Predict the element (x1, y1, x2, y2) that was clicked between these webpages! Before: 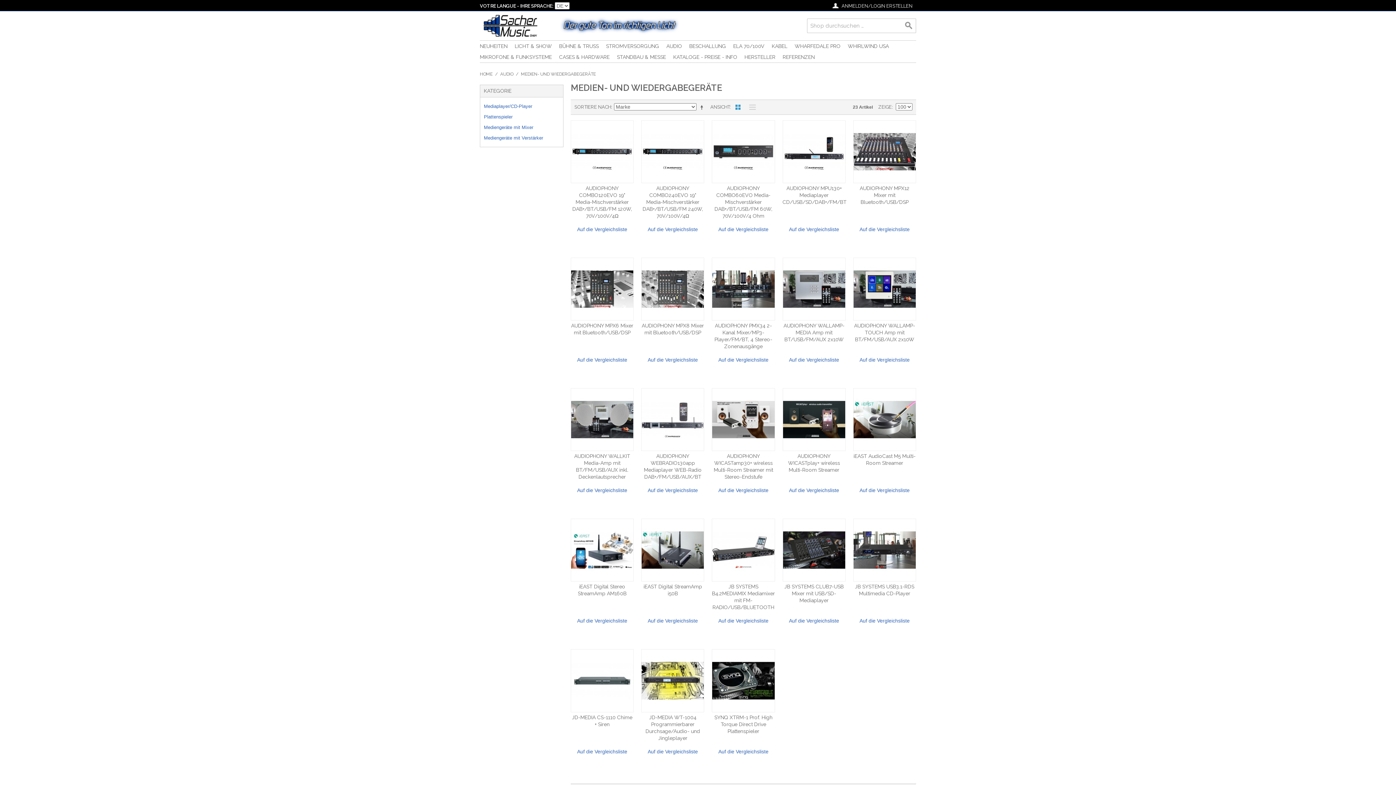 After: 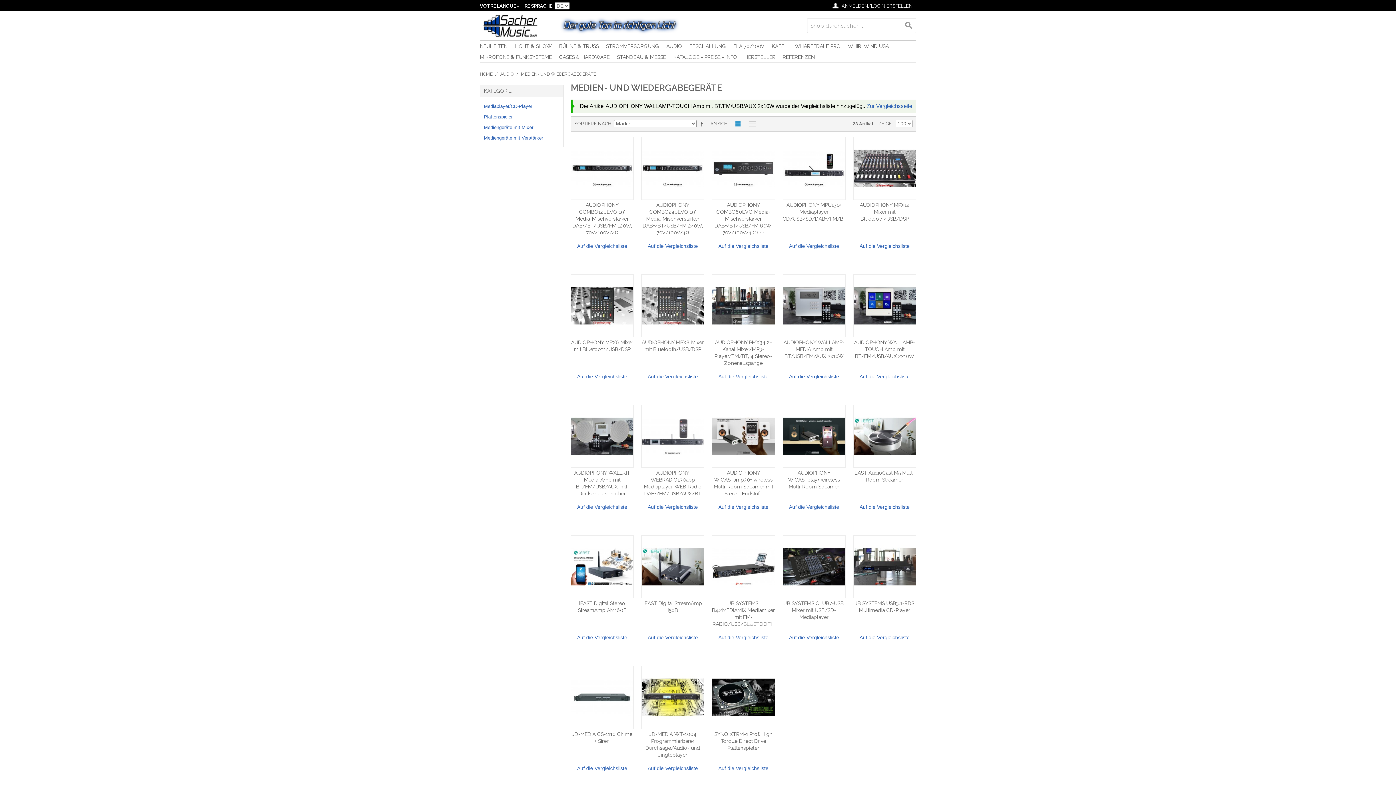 Action: label: Auf die Vergleichsliste bbox: (858, 356, 911, 365)